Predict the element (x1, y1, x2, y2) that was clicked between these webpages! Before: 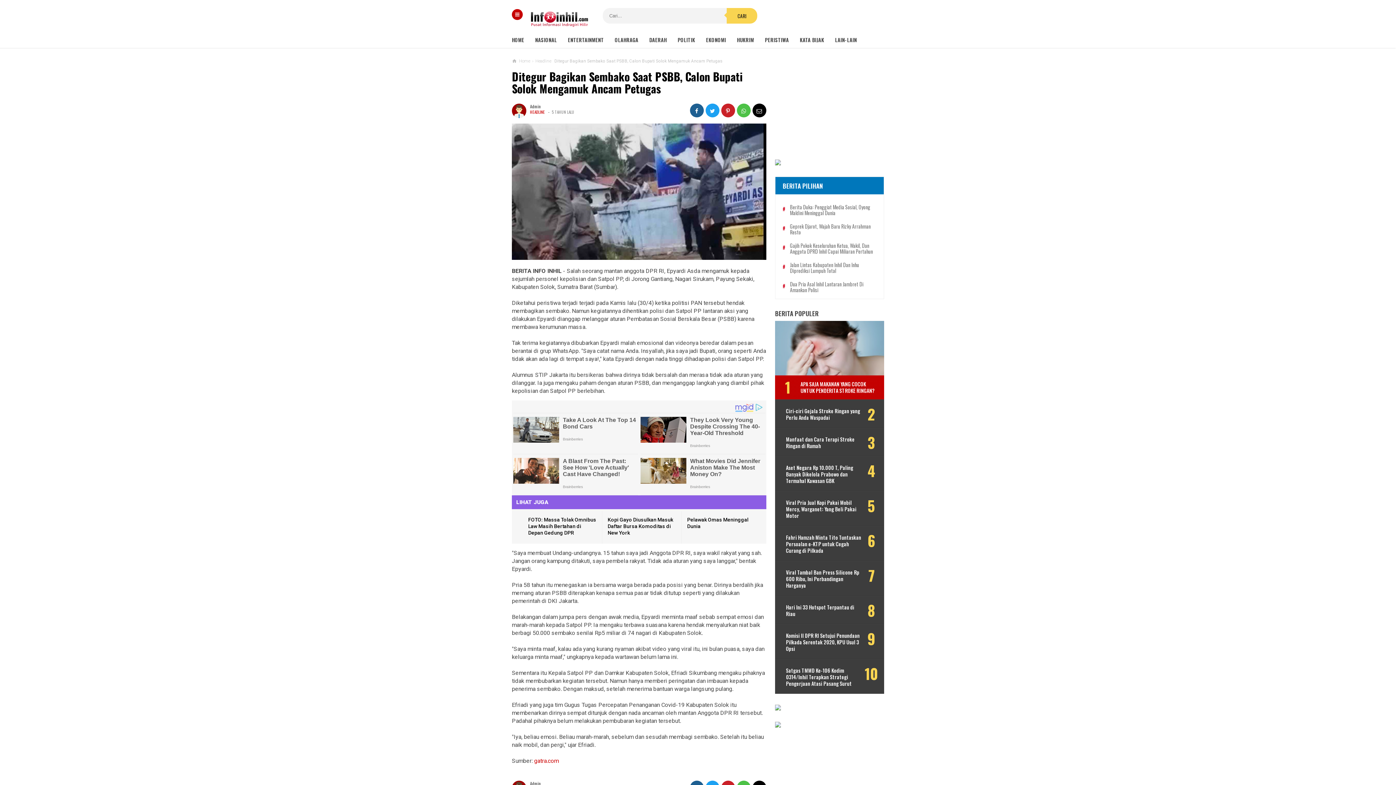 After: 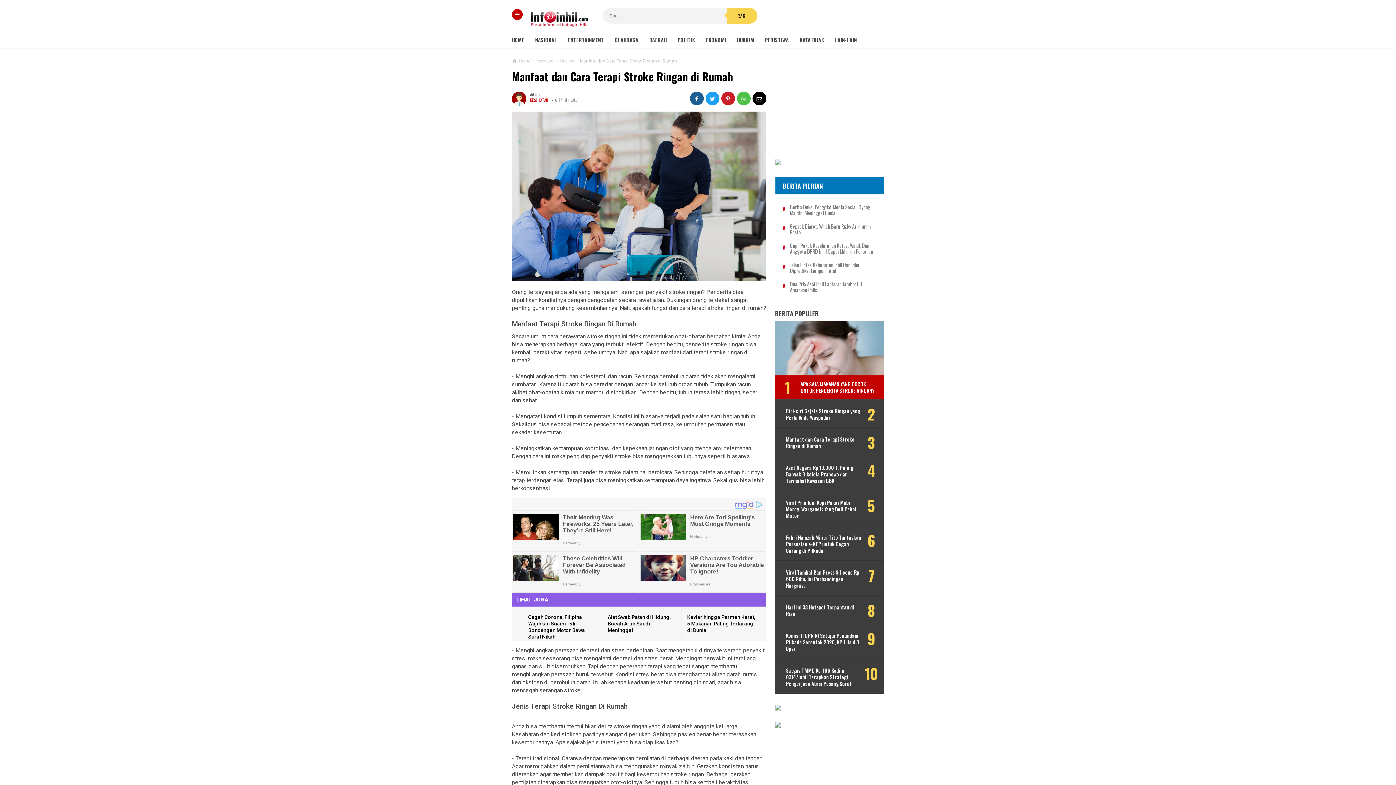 Action: label: Manfaat dan Cara Terapi Stroke Ringan di Rumah bbox: (786, 436, 880, 449)